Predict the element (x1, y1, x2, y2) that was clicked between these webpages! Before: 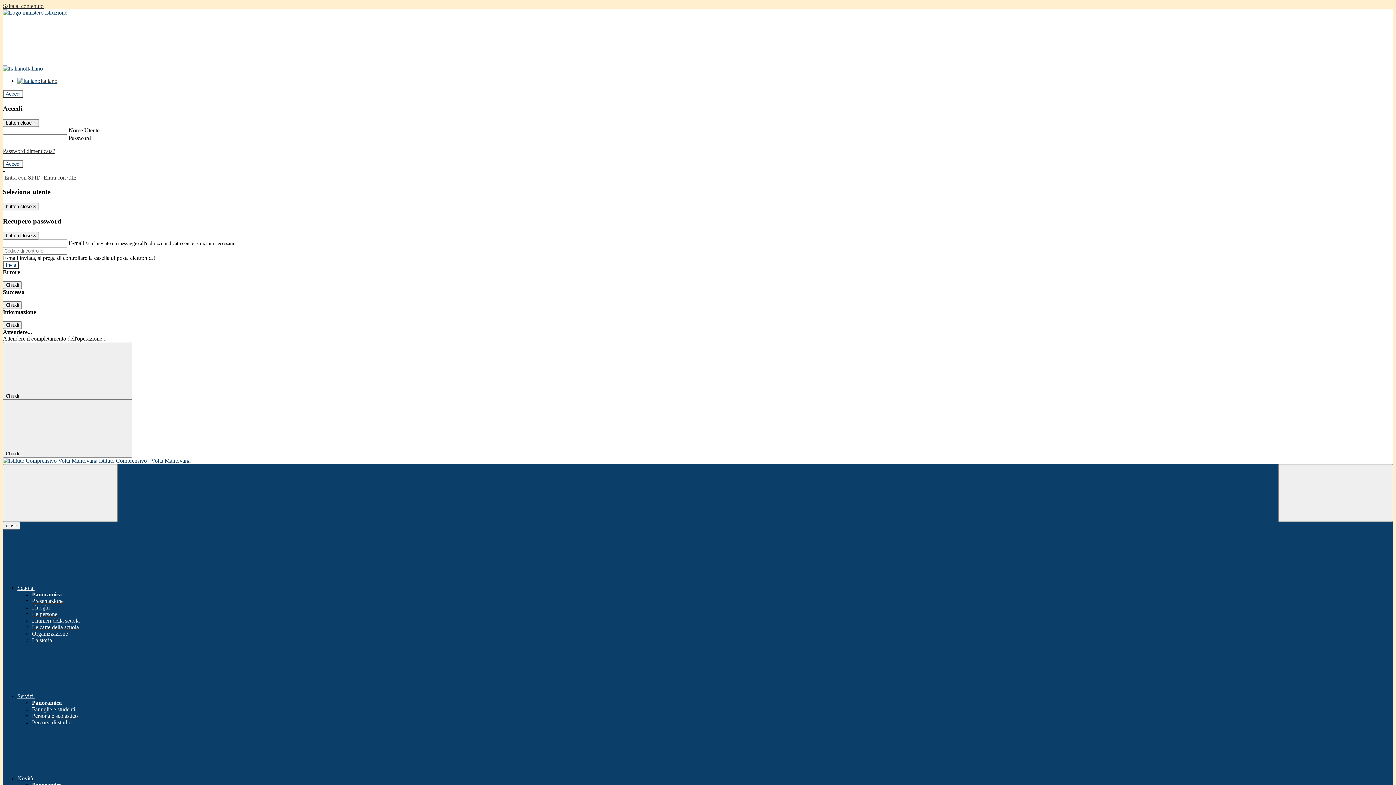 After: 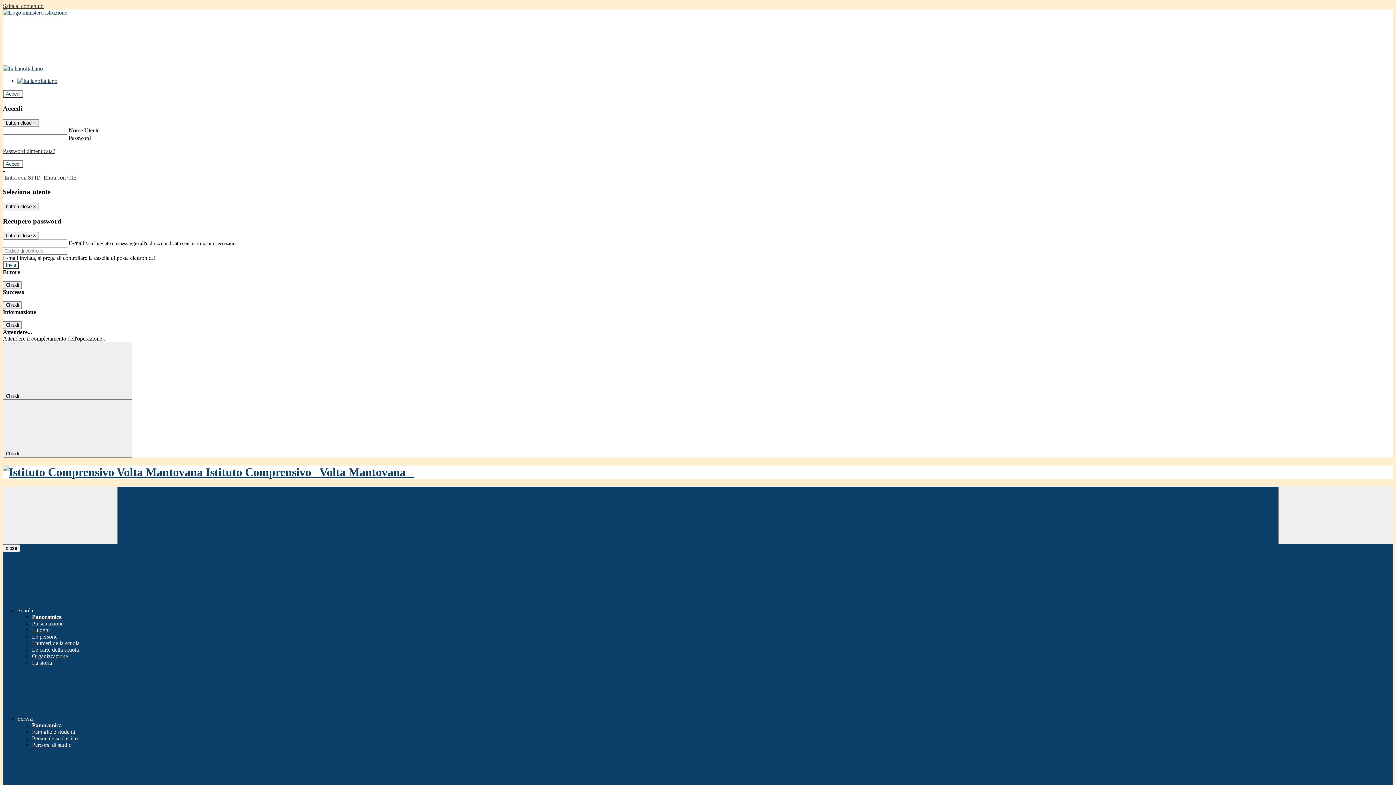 Action: label:  Istituto Comprensivo   Volta Mantovana    bbox: (2, 457, 1393, 464)